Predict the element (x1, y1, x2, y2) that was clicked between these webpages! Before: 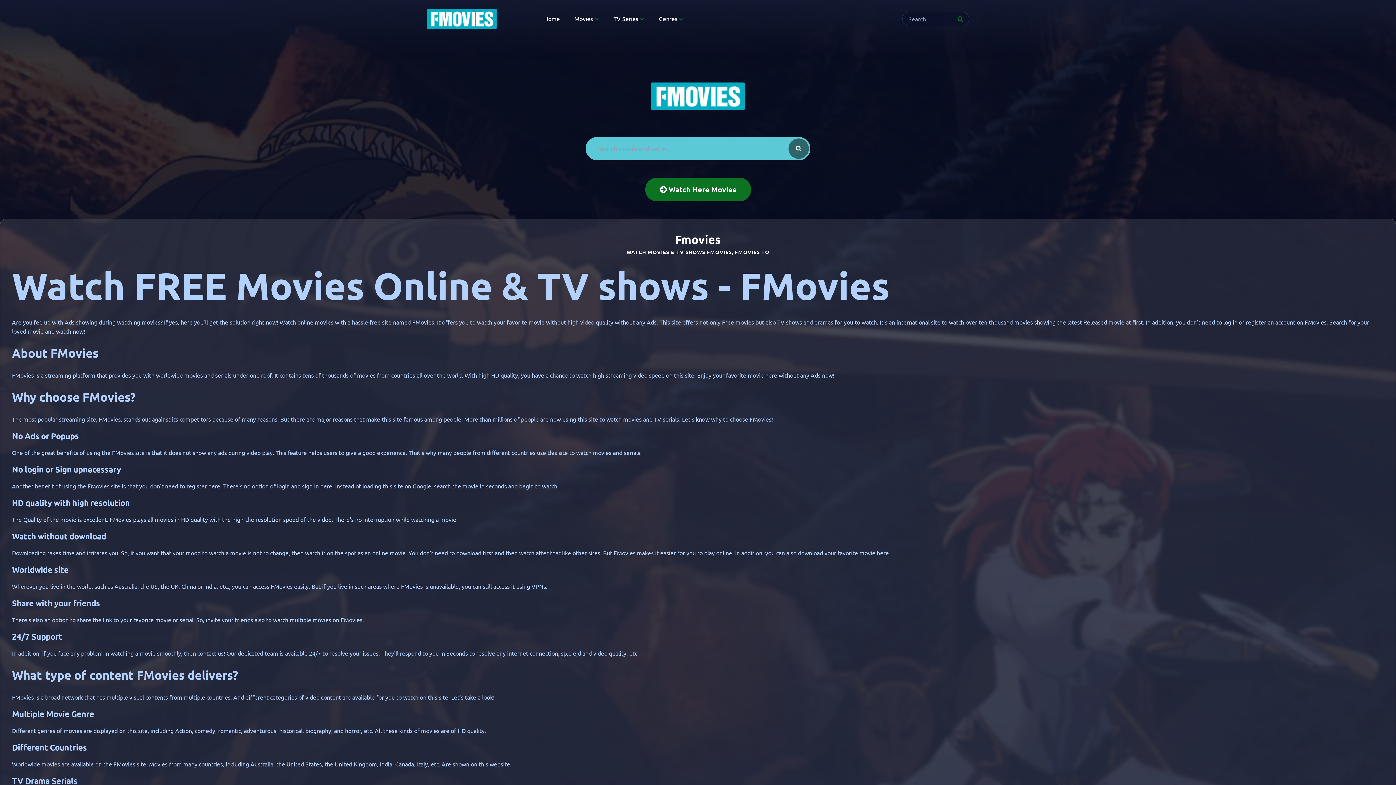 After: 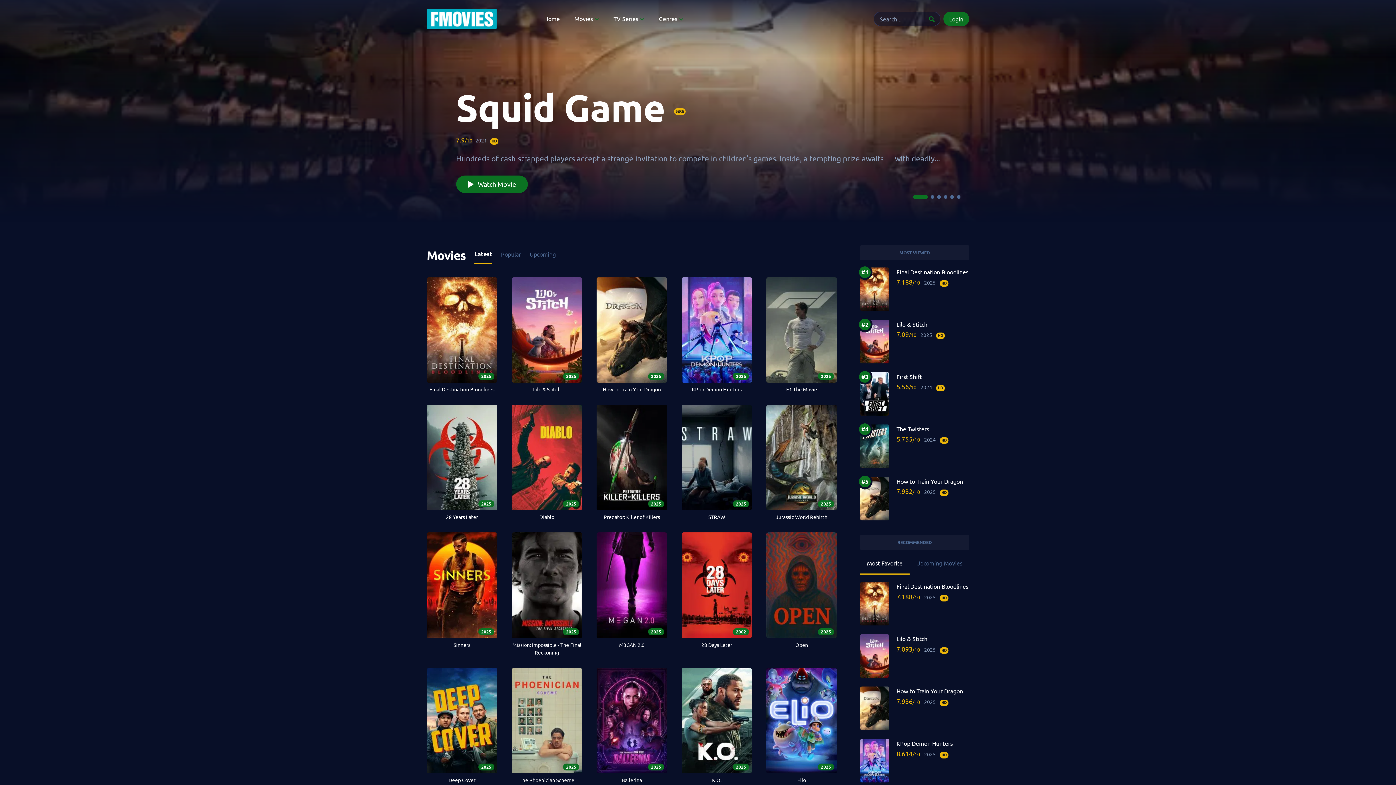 Action: bbox: (645, 177, 751, 201) label:  Watch Here Movies